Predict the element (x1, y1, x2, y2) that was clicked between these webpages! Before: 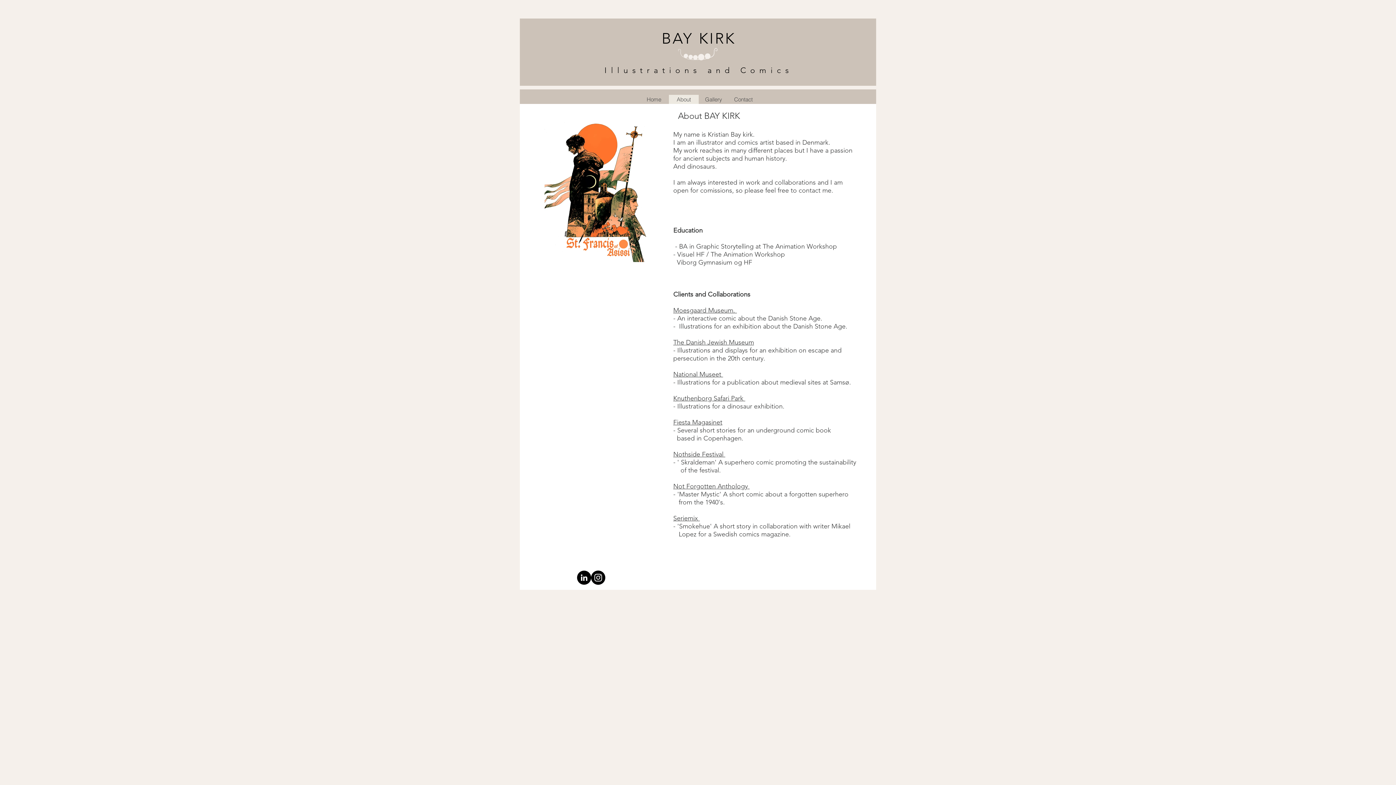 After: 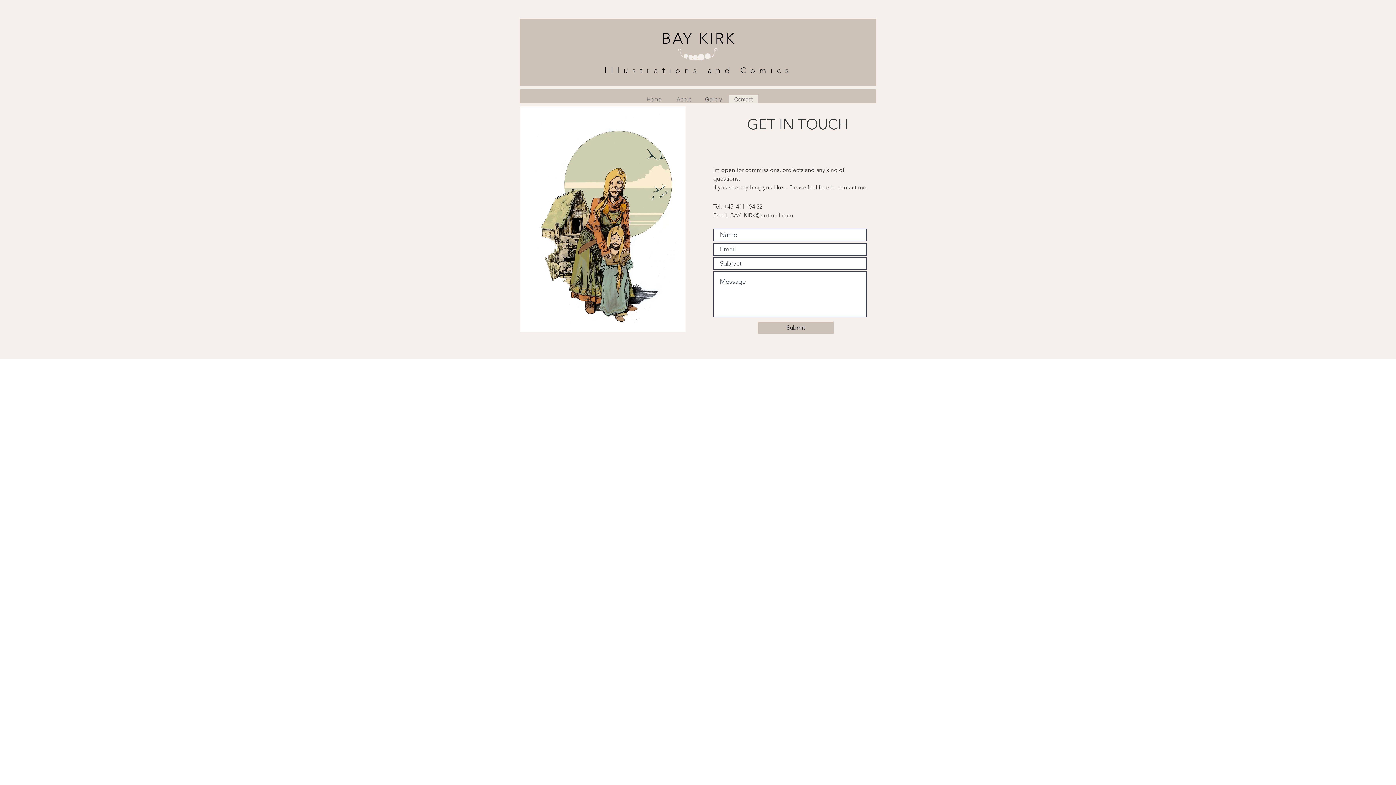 Action: label: Contact bbox: (728, 94, 758, 104)